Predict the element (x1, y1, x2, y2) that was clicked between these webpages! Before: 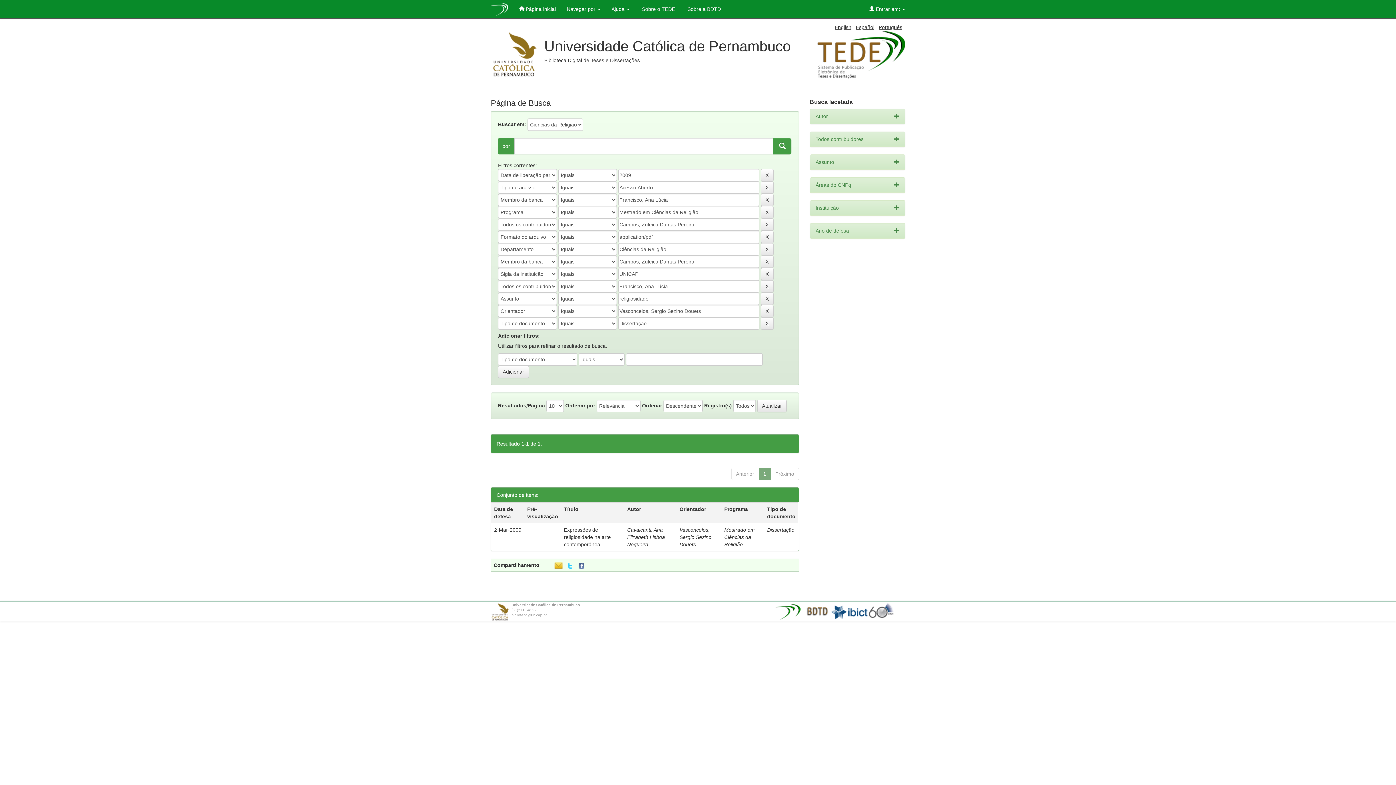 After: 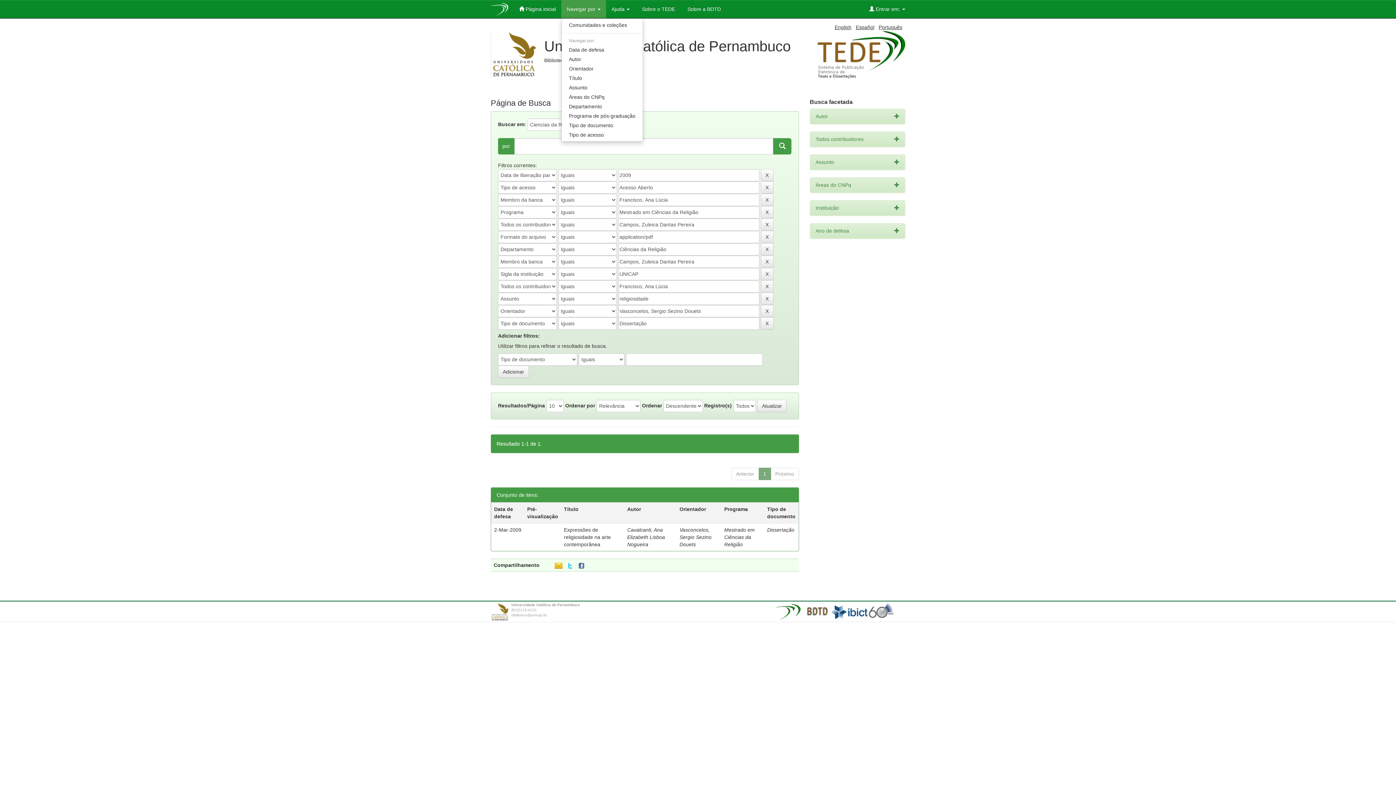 Action: bbox: (561, 0, 606, 18) label: Navegar por 